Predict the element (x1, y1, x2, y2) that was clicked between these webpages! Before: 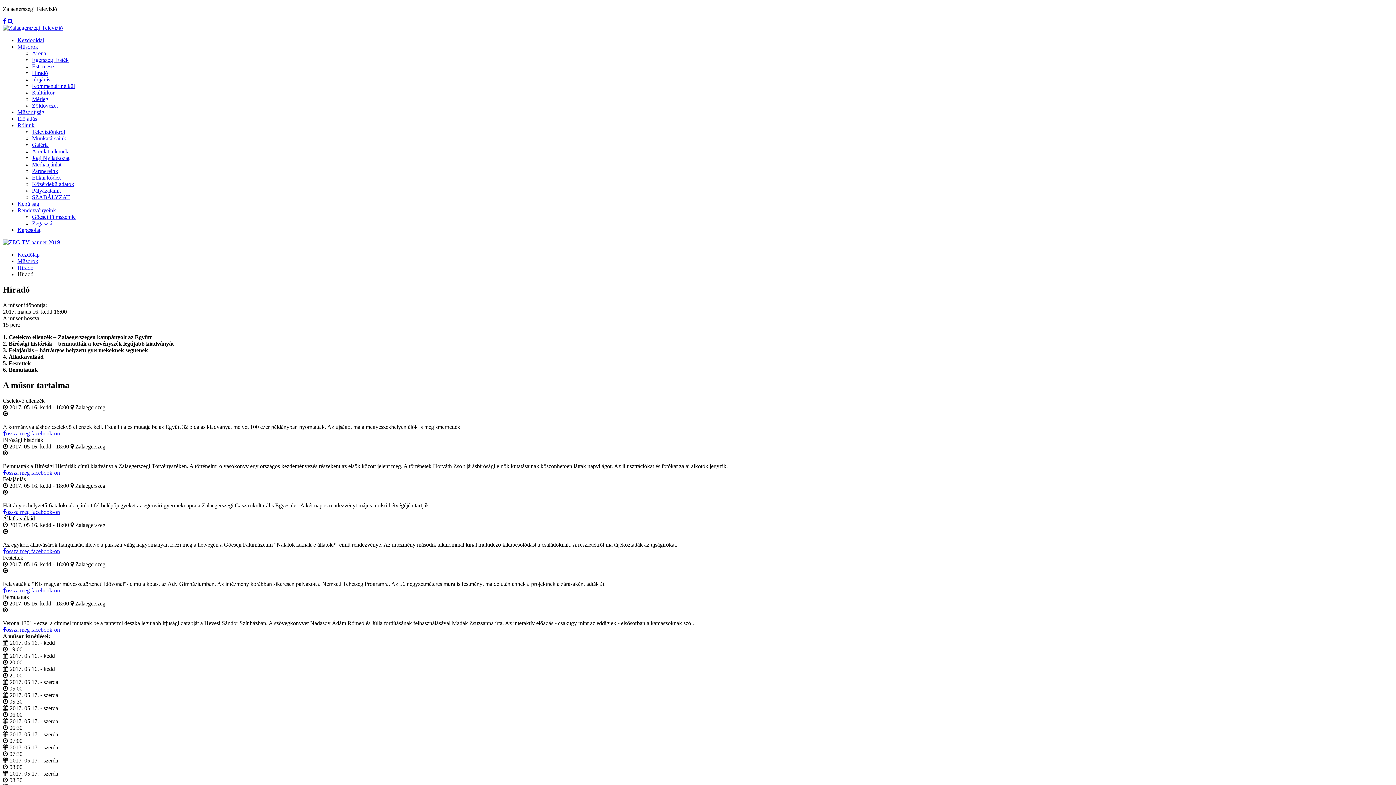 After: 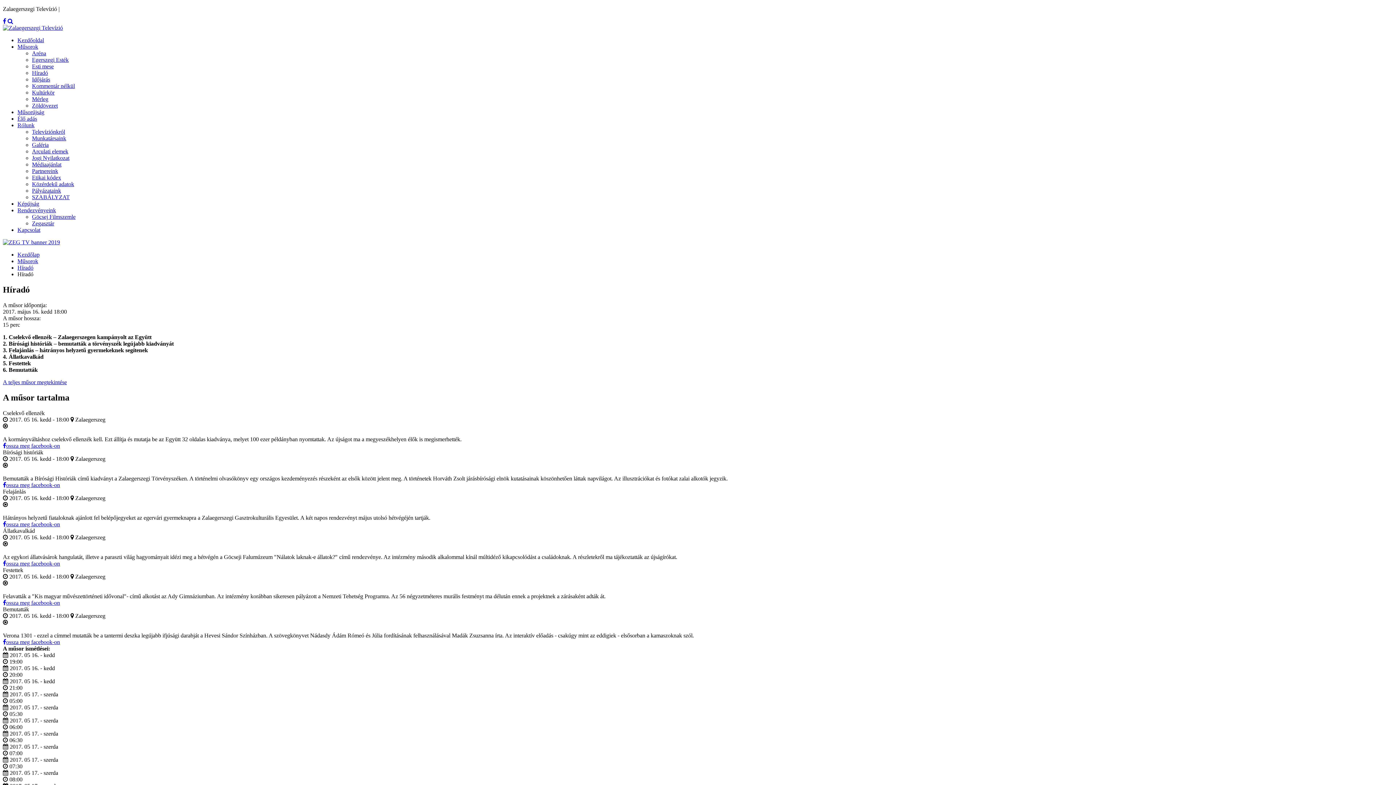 Action: bbox: (2, 430, 60, 436) label: ossza meg facebook-on